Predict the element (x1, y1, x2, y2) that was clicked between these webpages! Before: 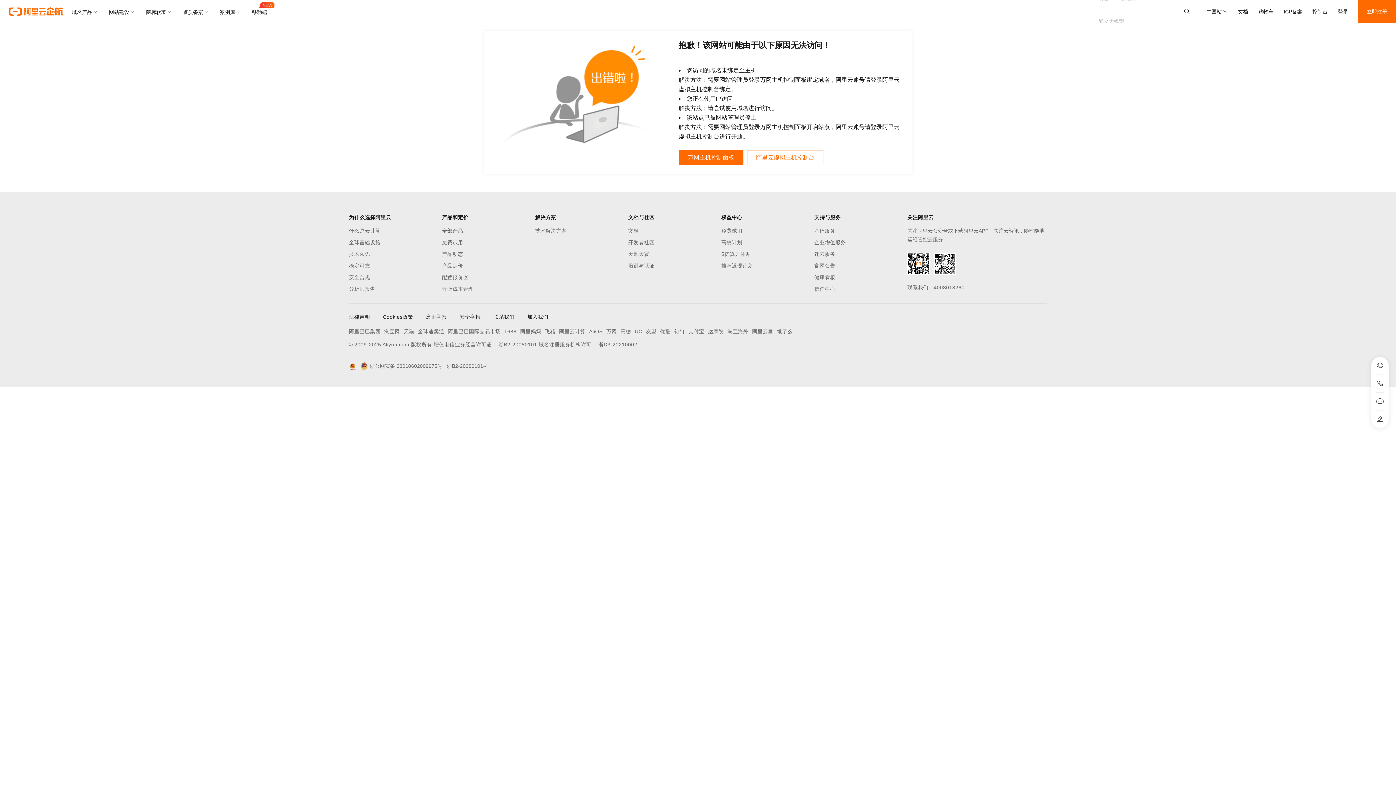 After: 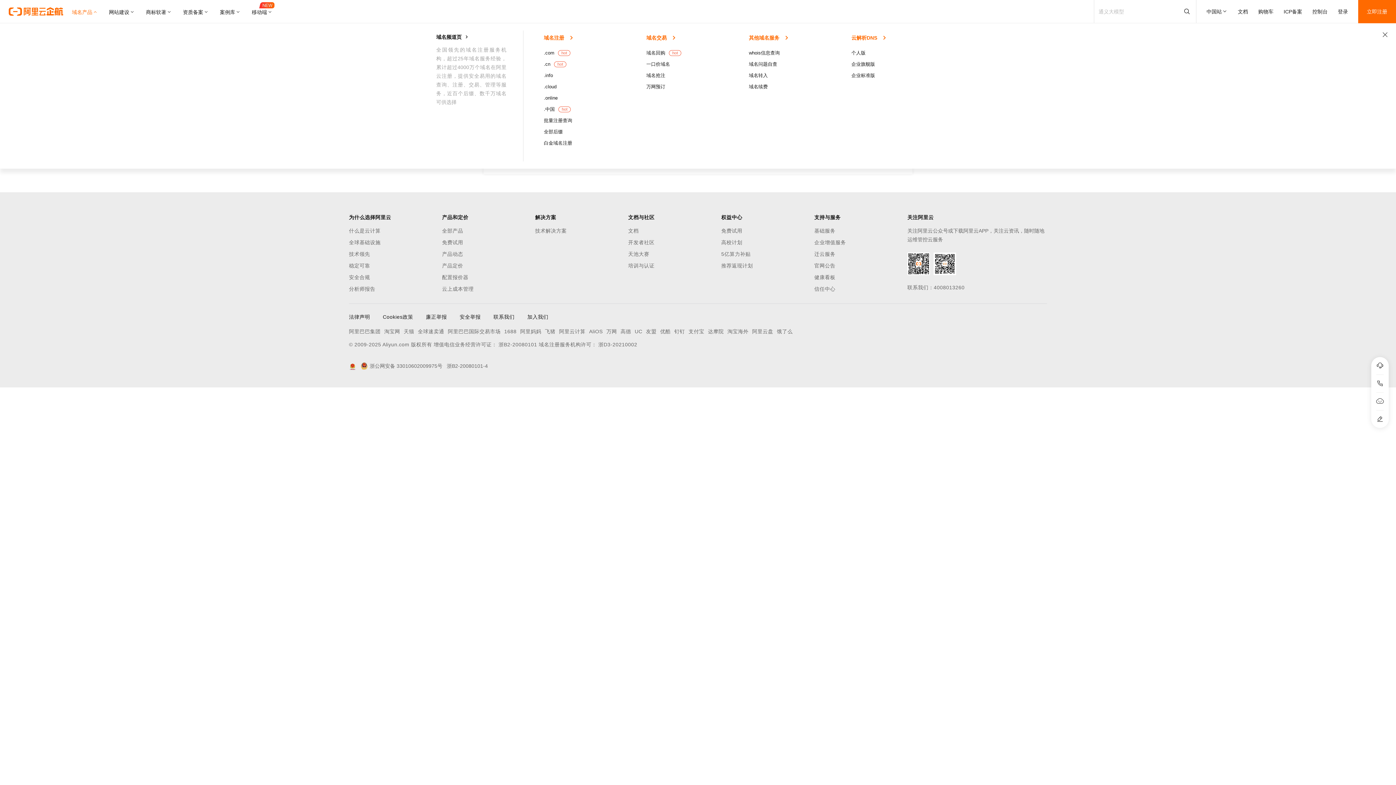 Action: label: 域名产品 bbox: (72, 0, 103, 23)